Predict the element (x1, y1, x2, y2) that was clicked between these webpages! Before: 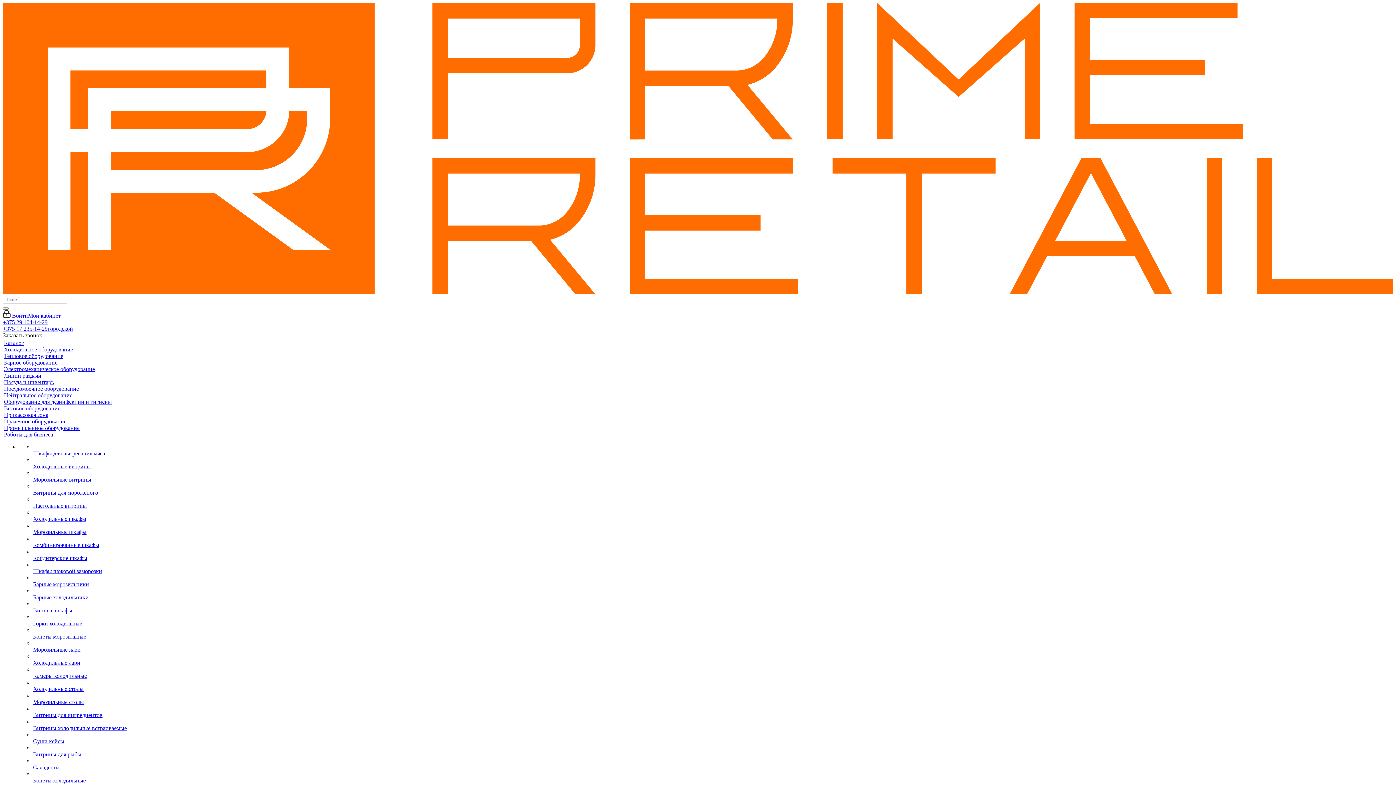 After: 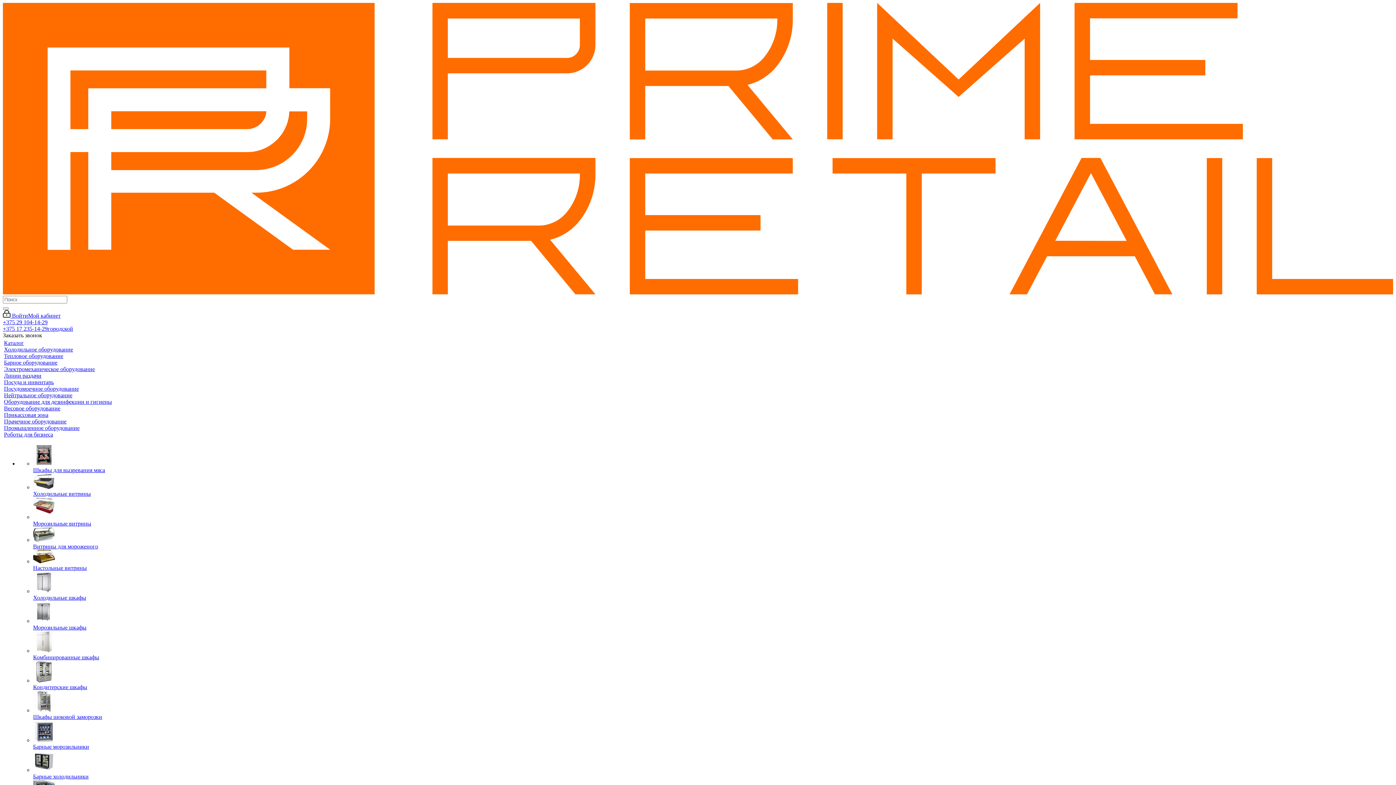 Action: bbox: (4, 398, 112, 404) label: Оборудование для дезинфекции и гигиены